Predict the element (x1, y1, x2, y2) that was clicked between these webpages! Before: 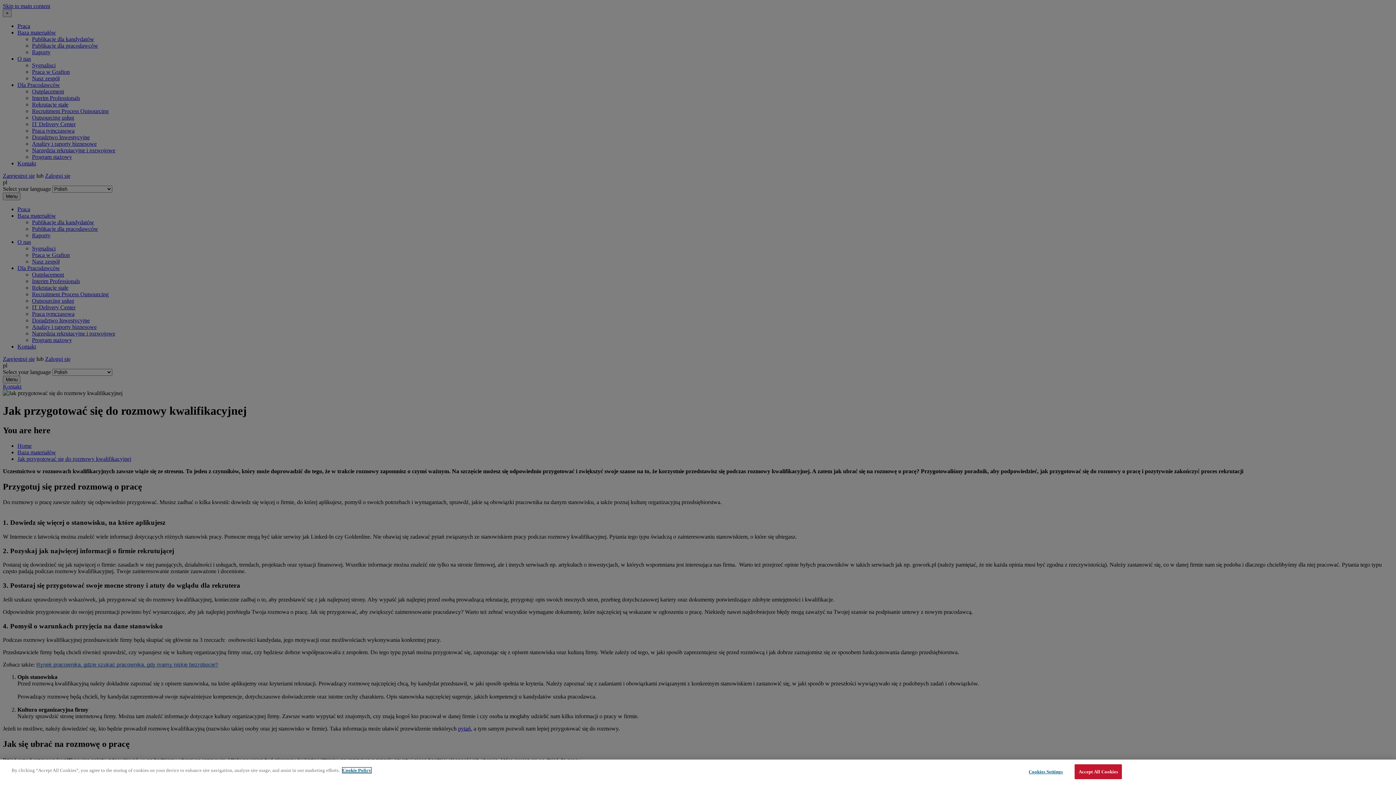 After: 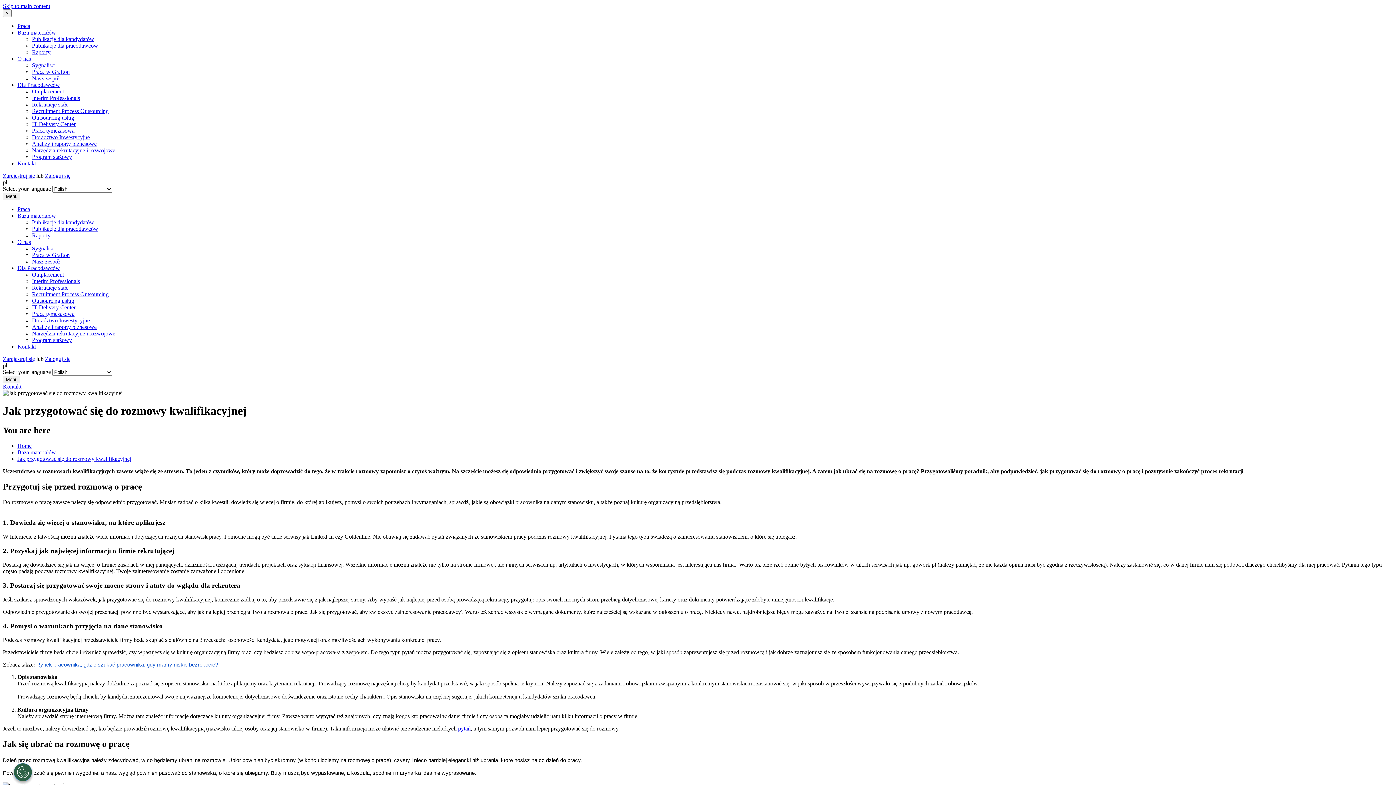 Action: label: Accept All Cookies bbox: (1074, 764, 1122, 779)